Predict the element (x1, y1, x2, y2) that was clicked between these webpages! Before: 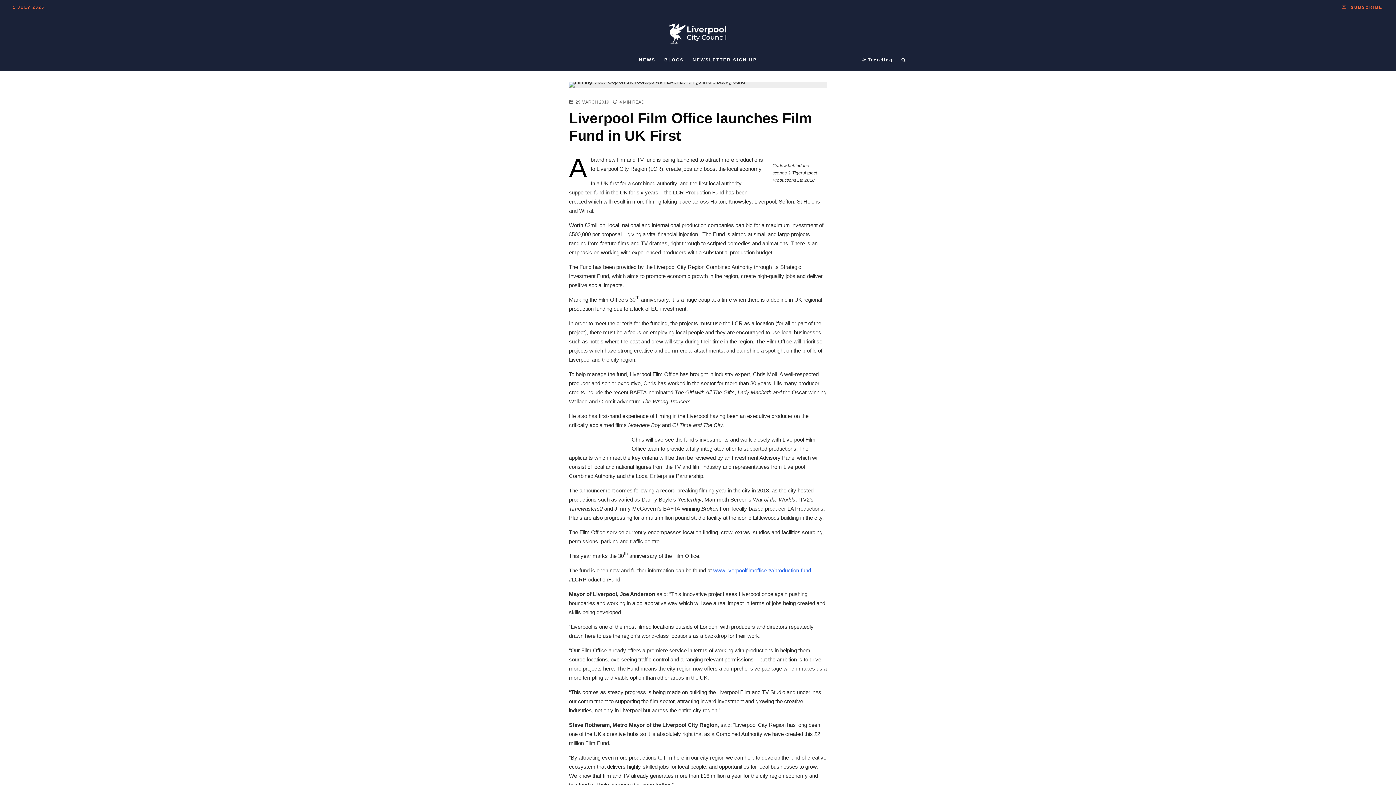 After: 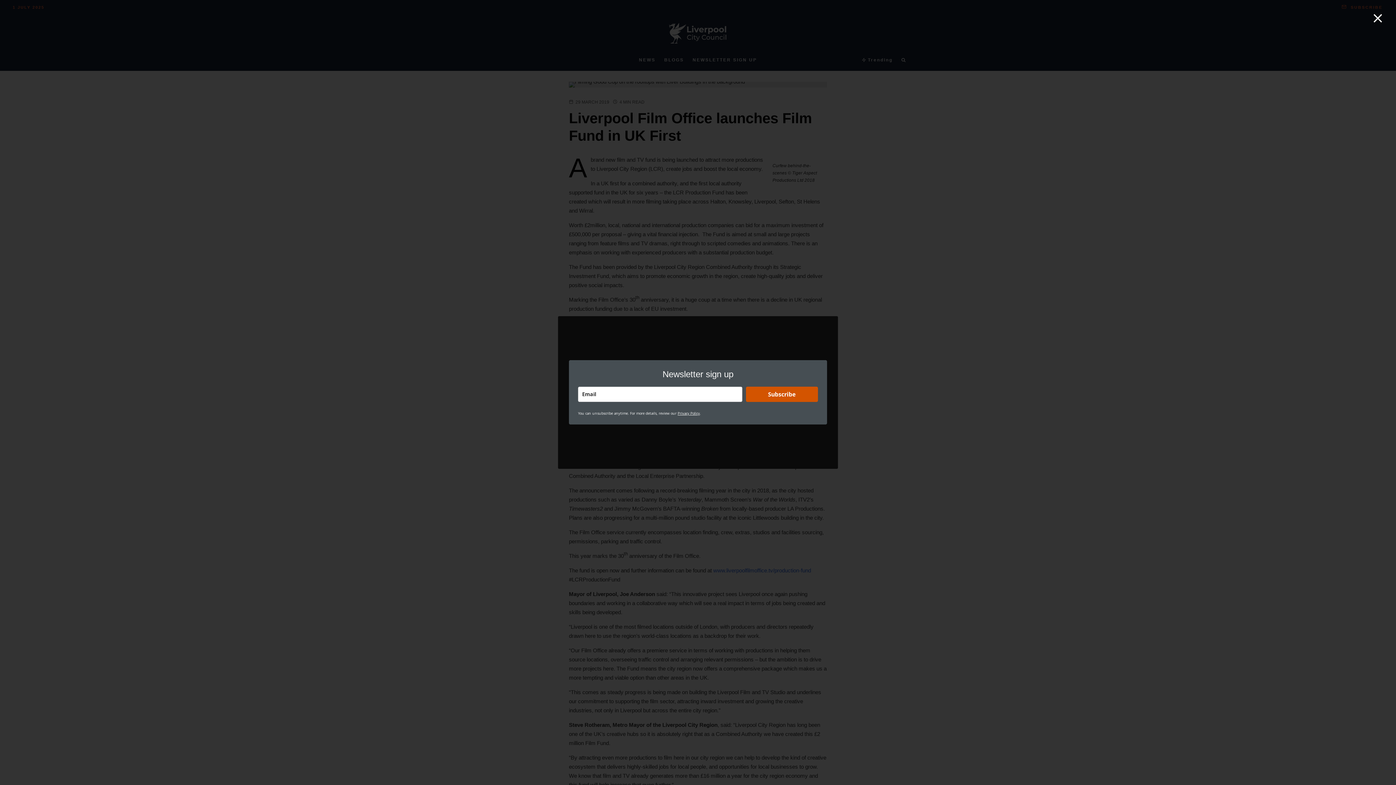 Action: bbox: (1339, 0, 1385, 10) label: SUBSCRIBE